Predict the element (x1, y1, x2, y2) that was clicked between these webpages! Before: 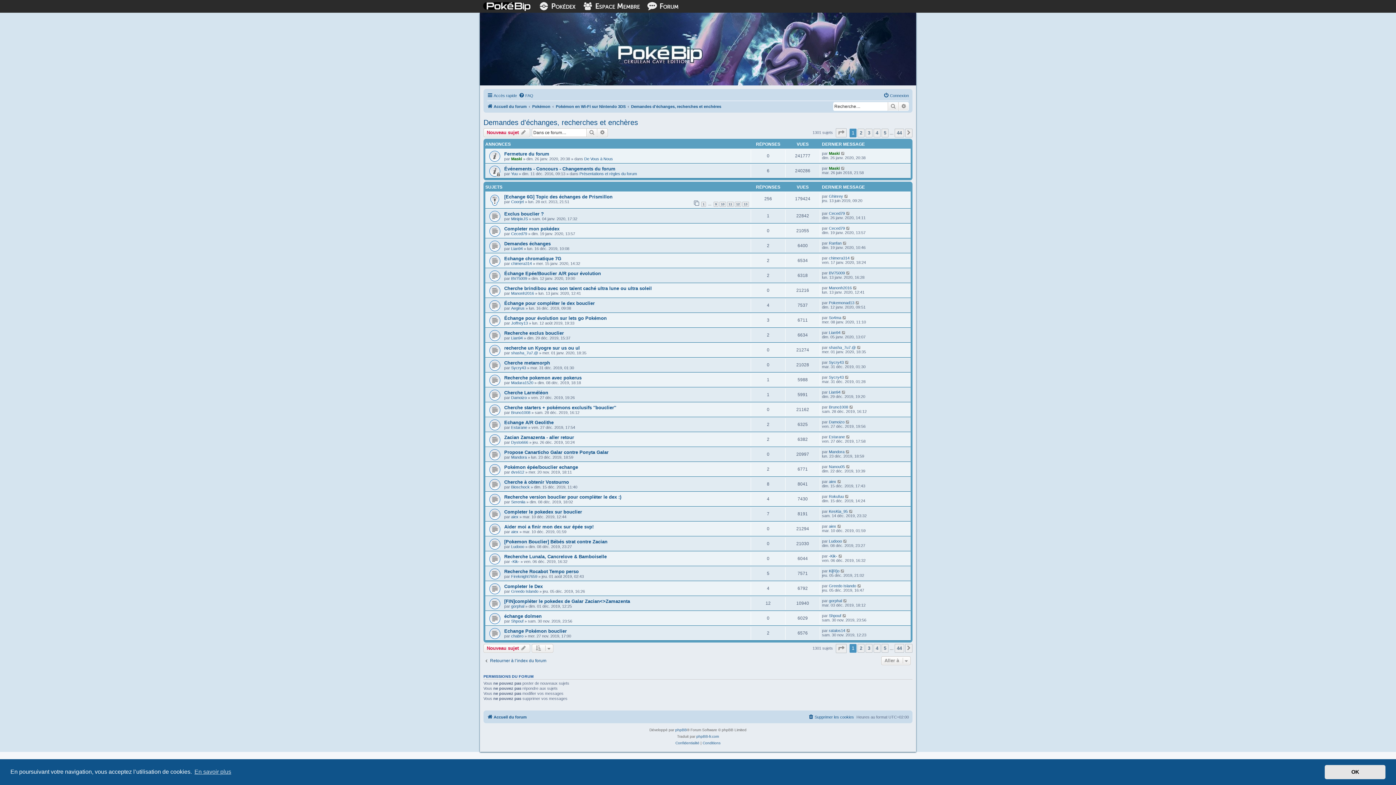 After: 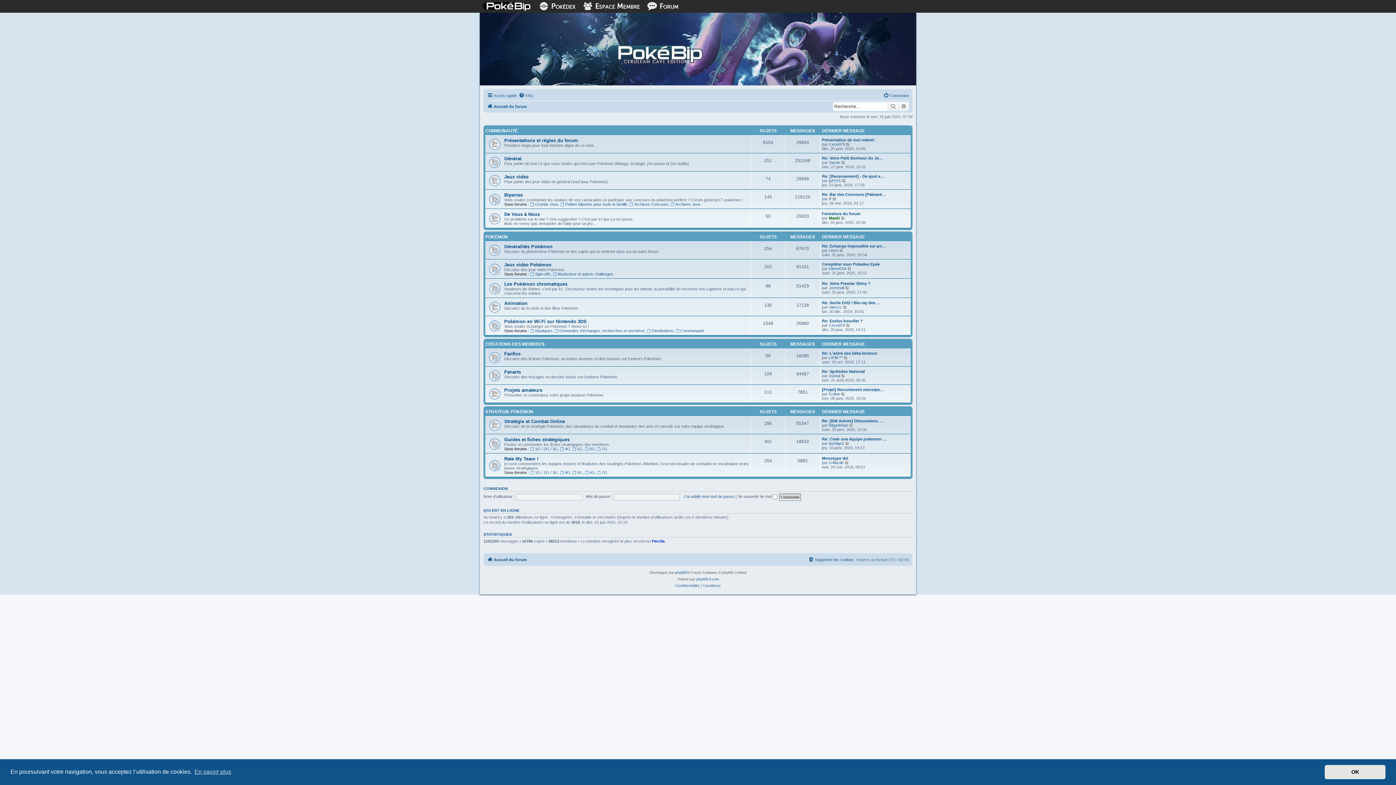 Action: bbox: (483, 658, 546, 663) label: Retourner à l’index du forum